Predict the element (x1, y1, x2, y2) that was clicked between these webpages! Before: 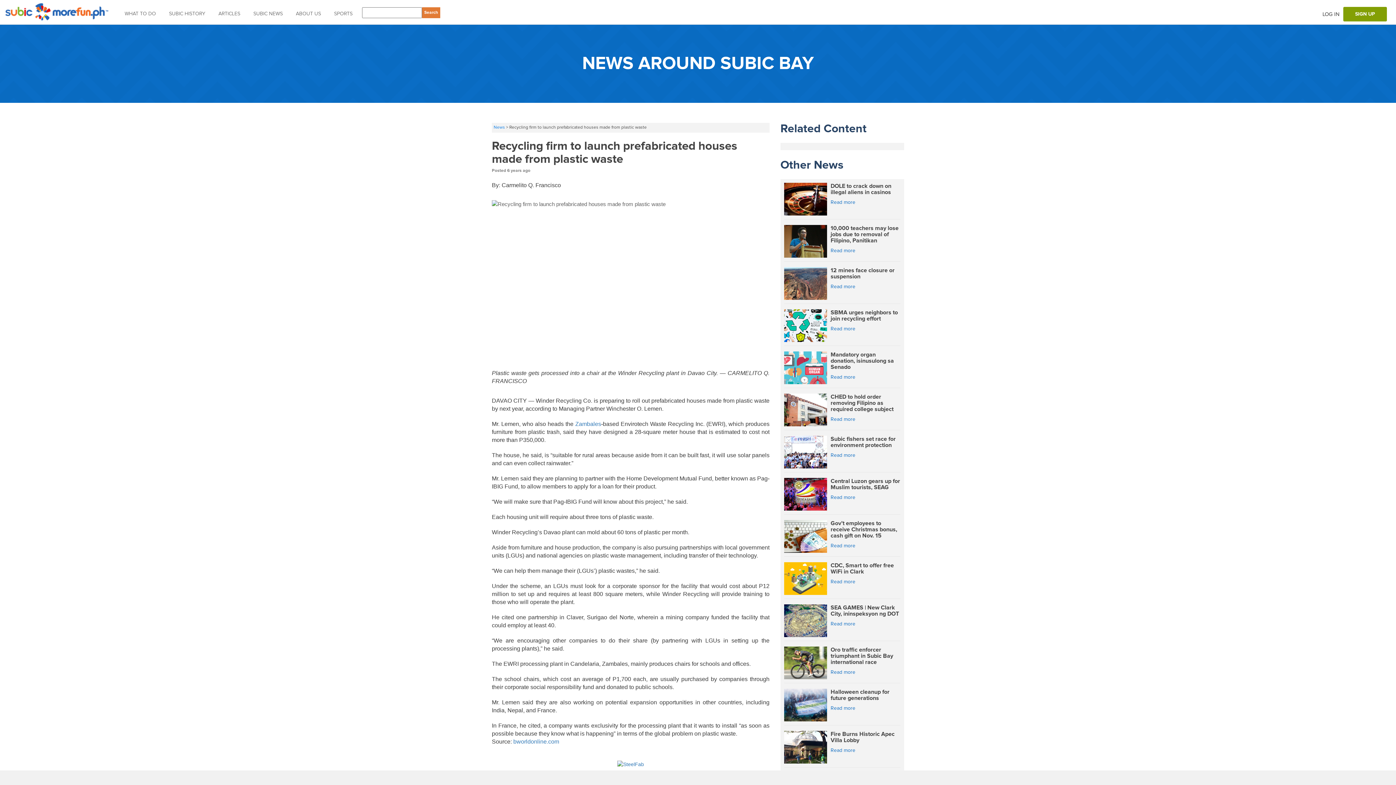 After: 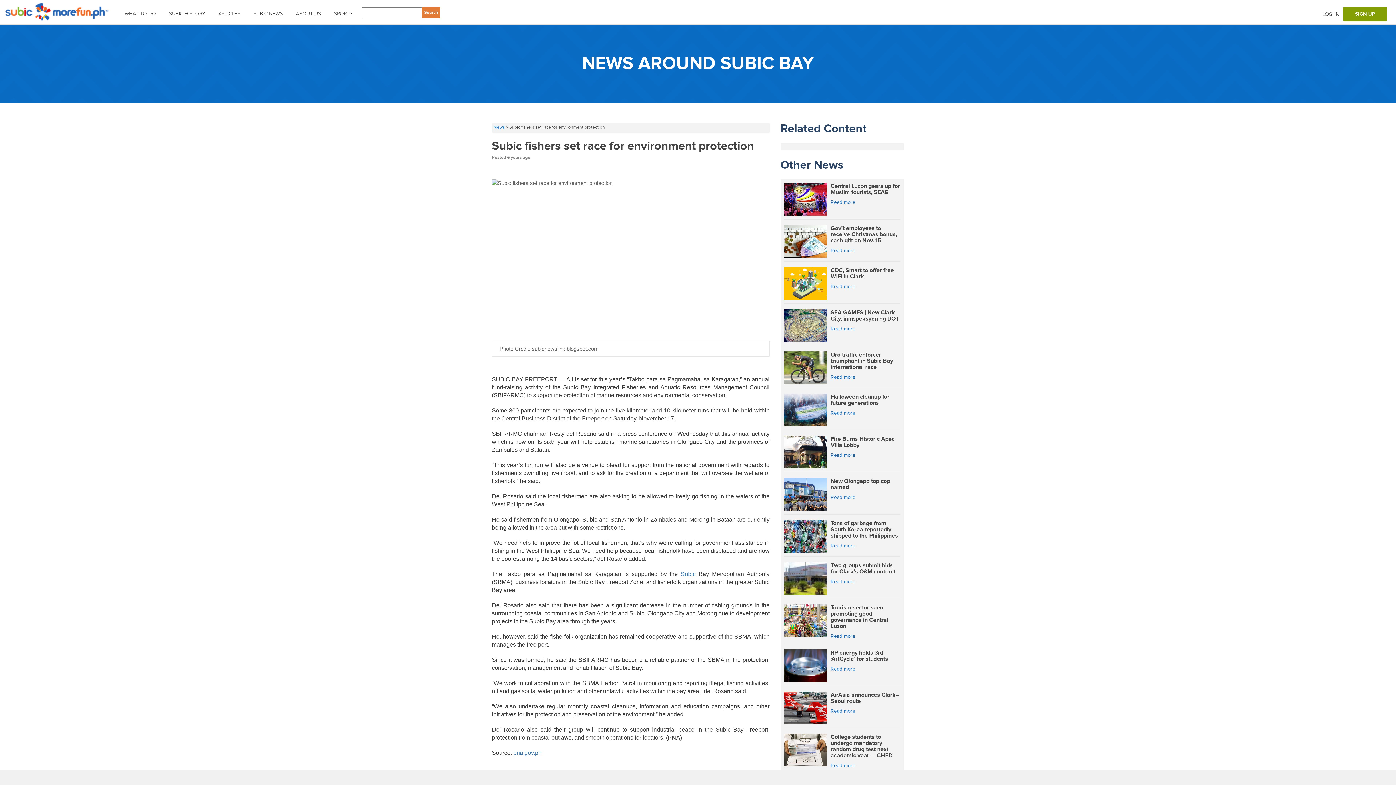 Action: bbox: (784, 448, 827, 454)